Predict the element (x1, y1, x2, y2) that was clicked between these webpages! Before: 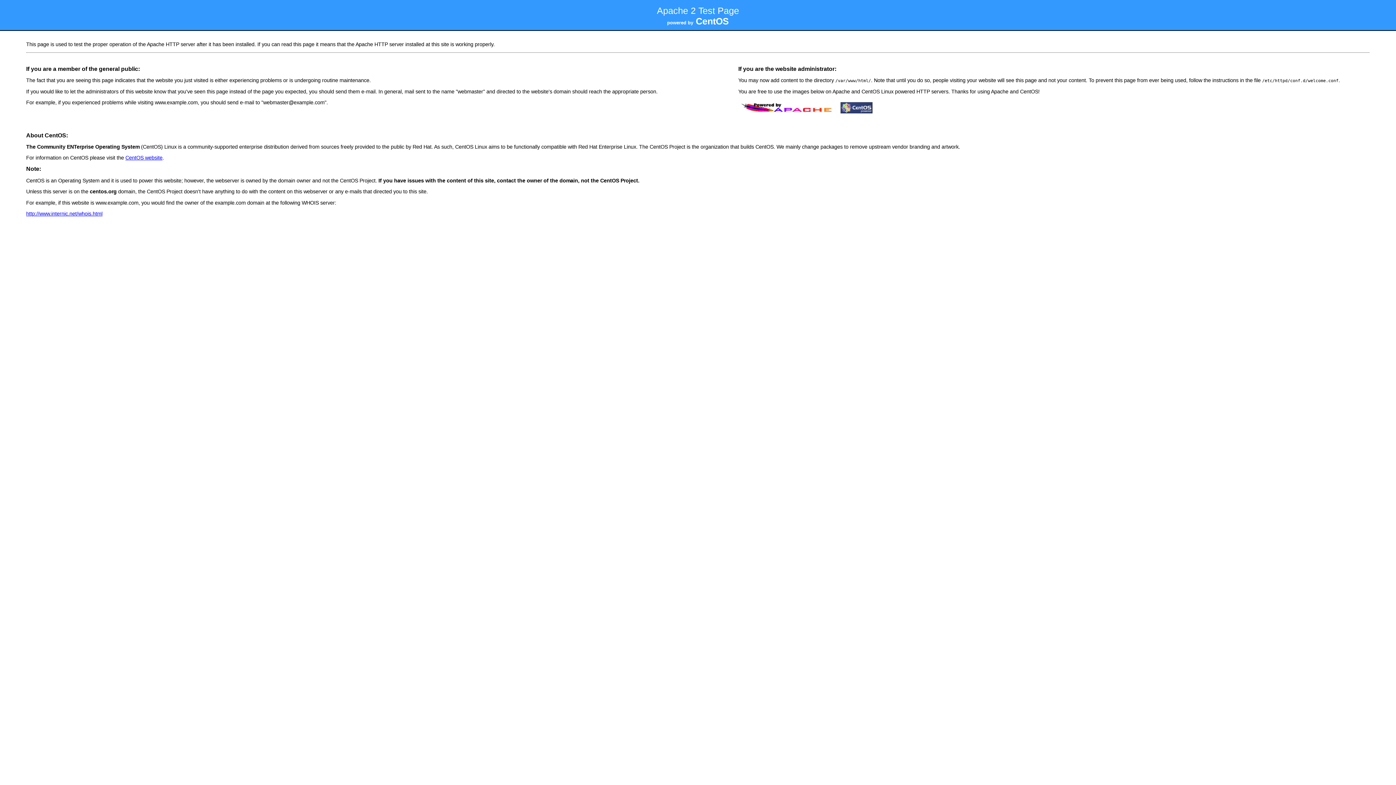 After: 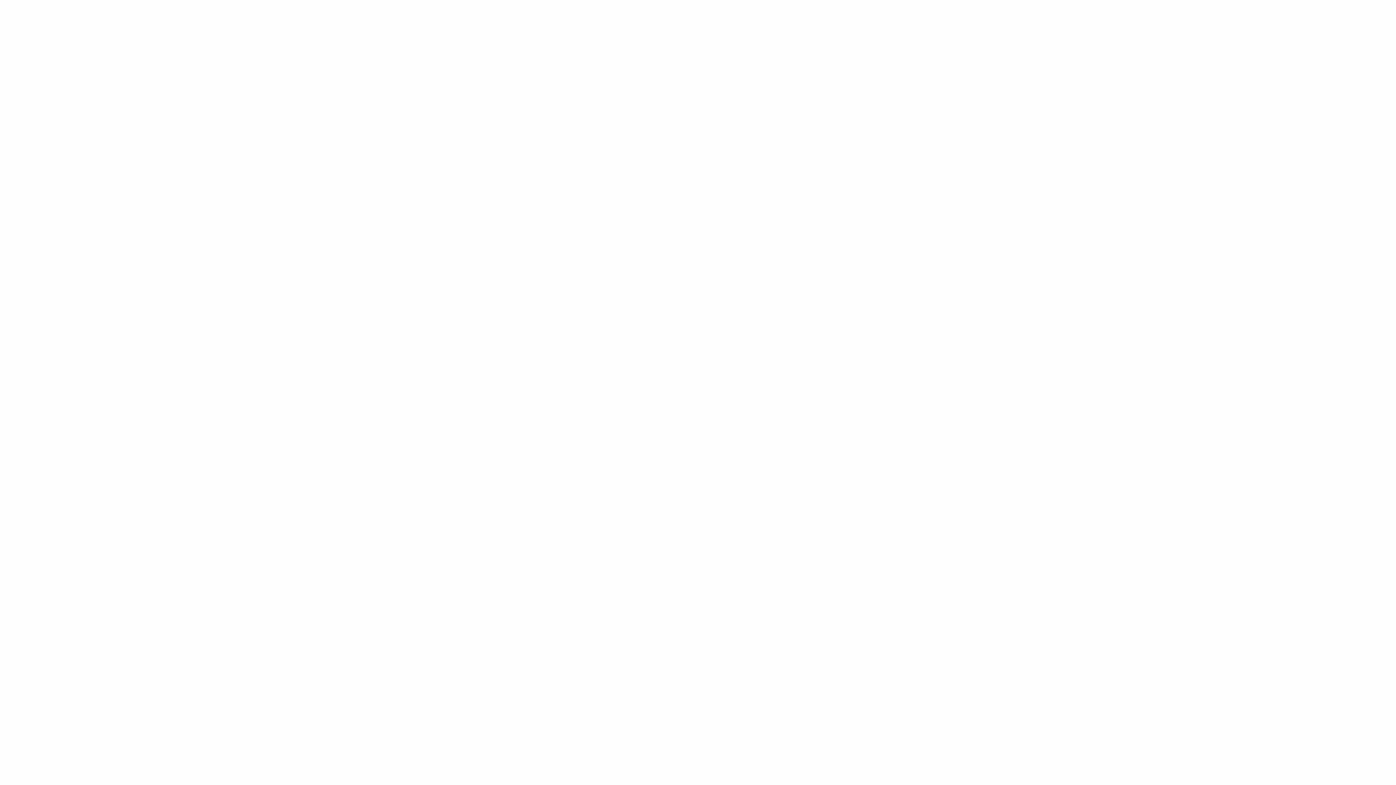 Action: bbox: (26, 210, 102, 216) label: http://www.internic.net/whois.html